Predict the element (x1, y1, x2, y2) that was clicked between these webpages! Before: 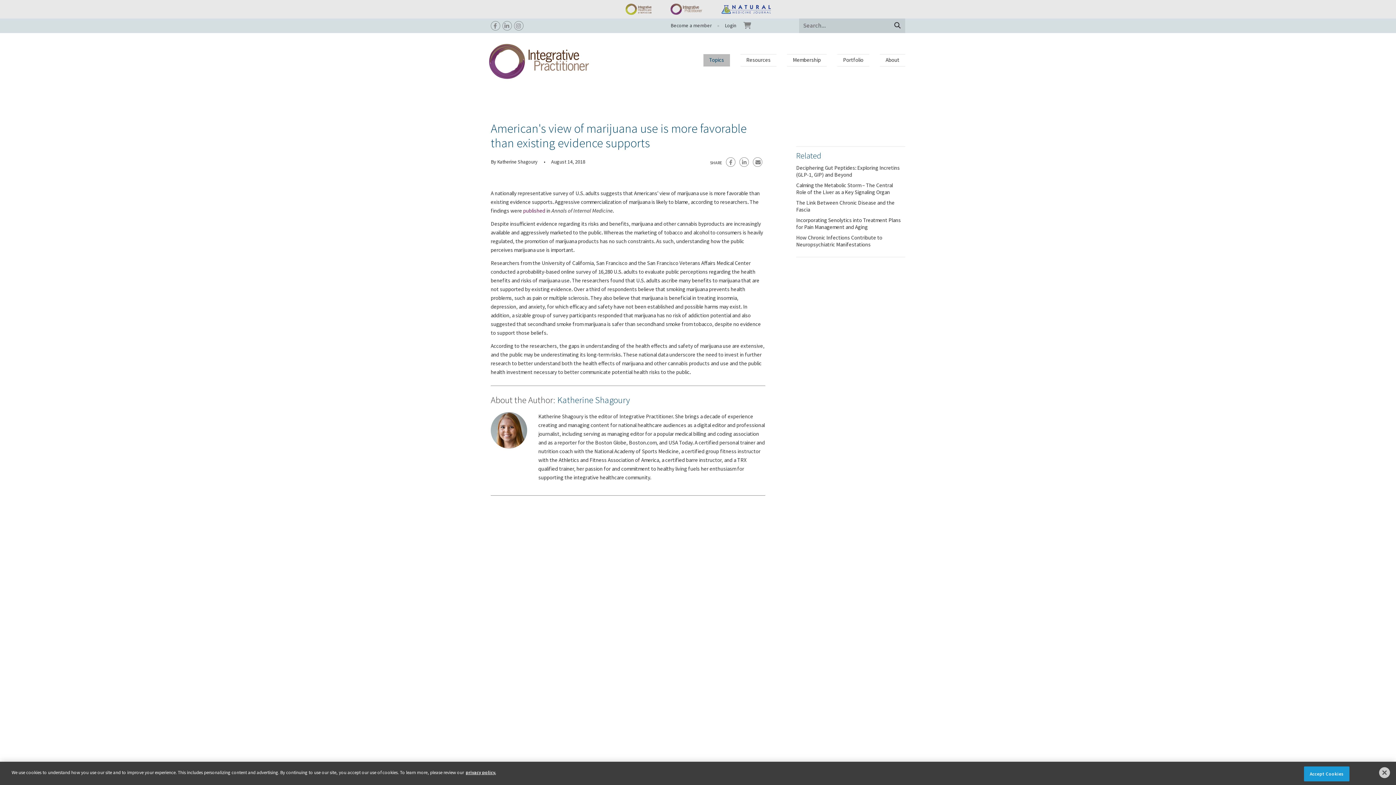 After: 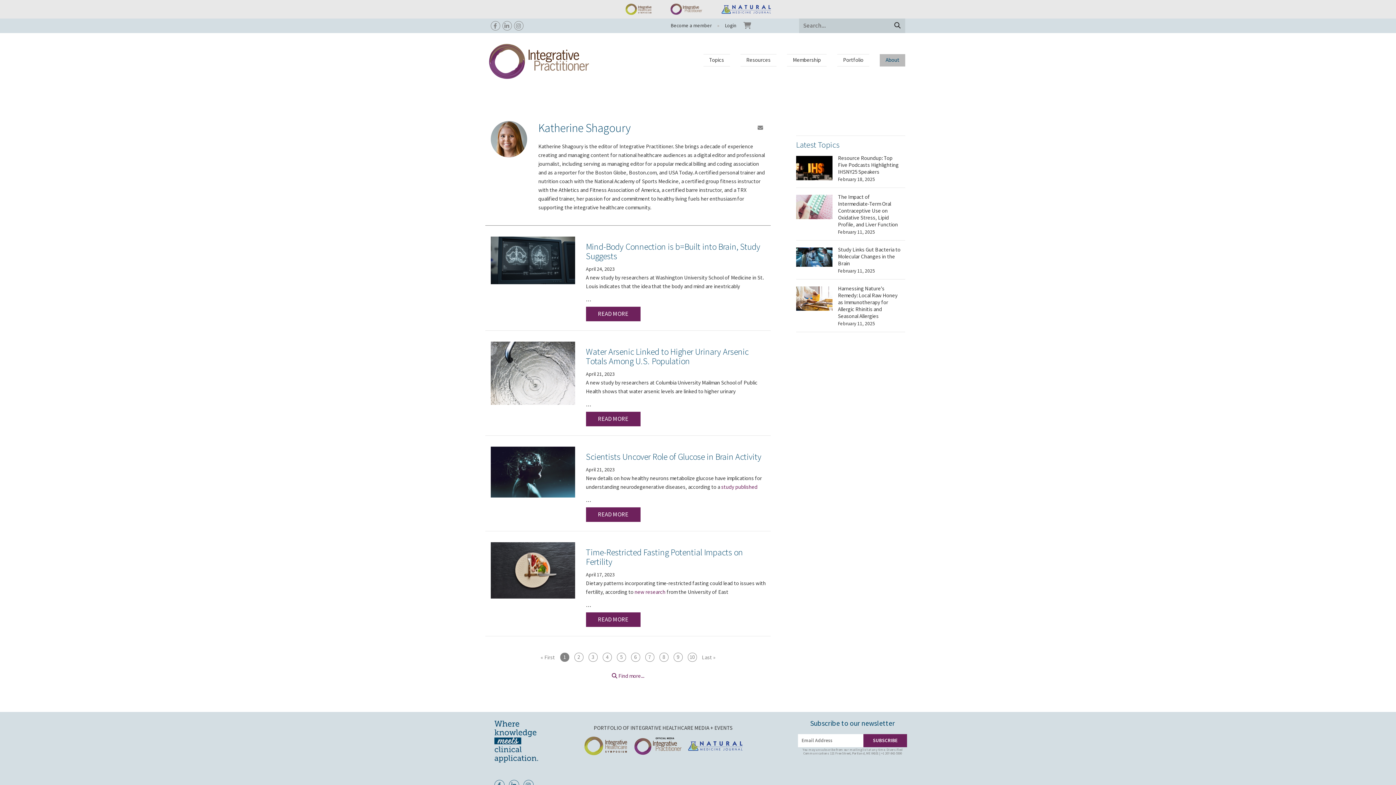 Action: bbox: (490, 412, 527, 457)